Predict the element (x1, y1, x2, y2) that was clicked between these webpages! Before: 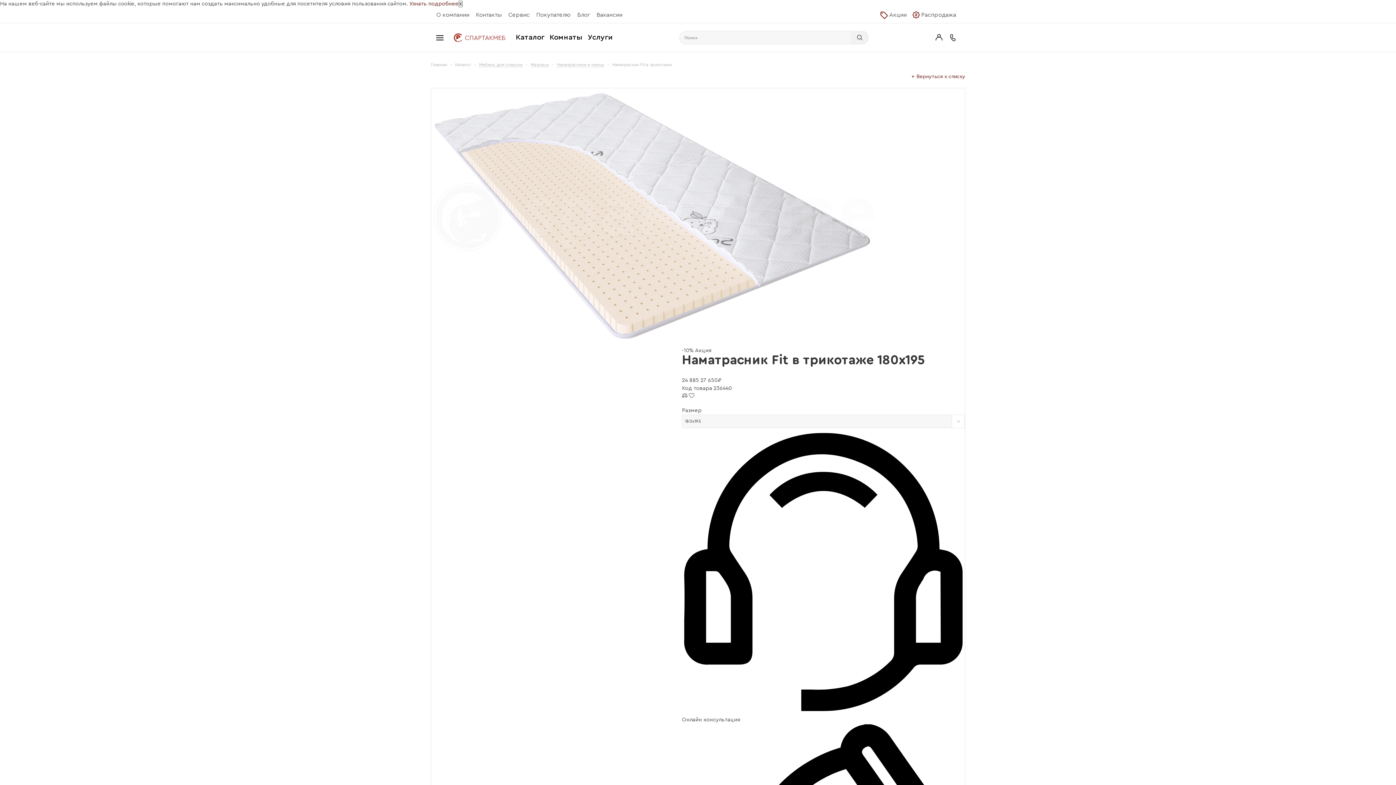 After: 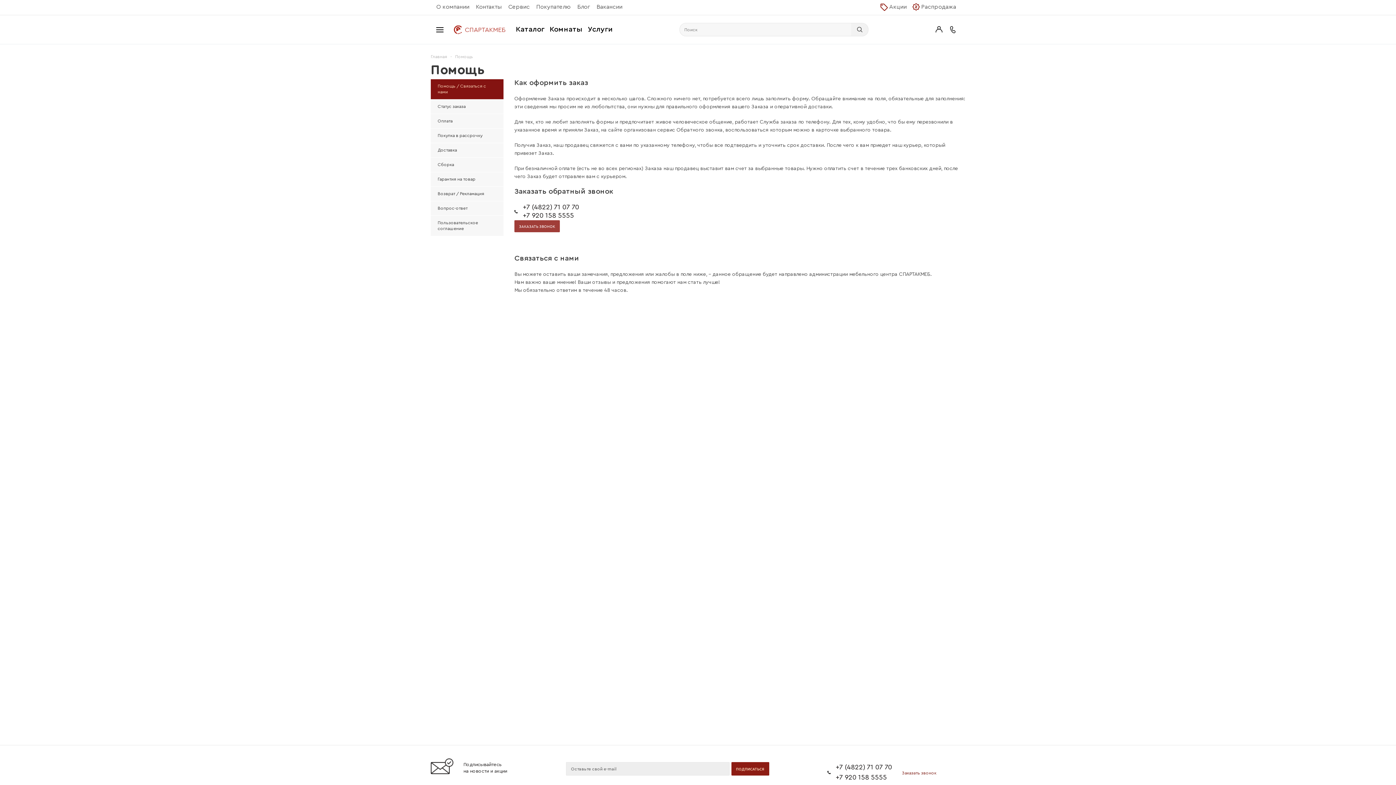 Action: label: Покупателю bbox: (533, 9, 573, 20)